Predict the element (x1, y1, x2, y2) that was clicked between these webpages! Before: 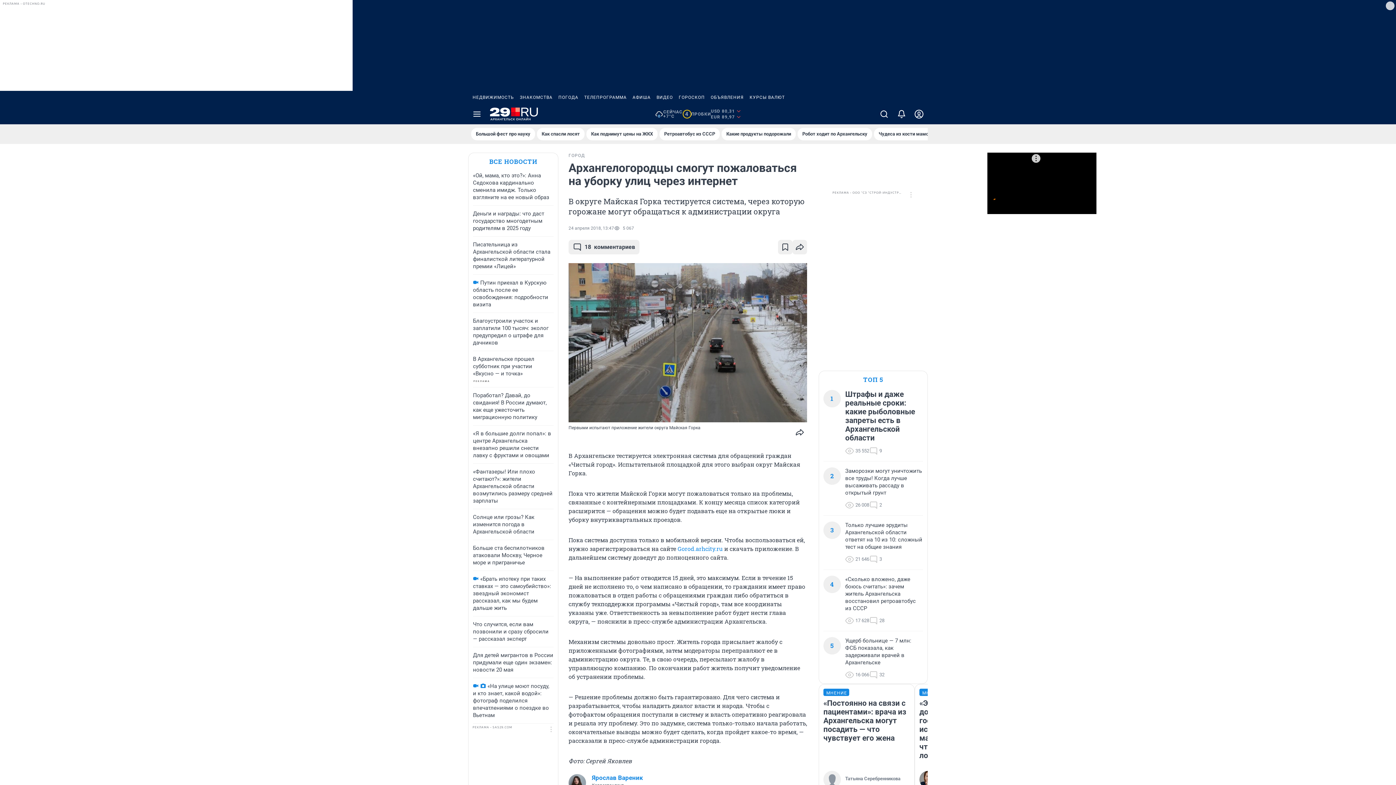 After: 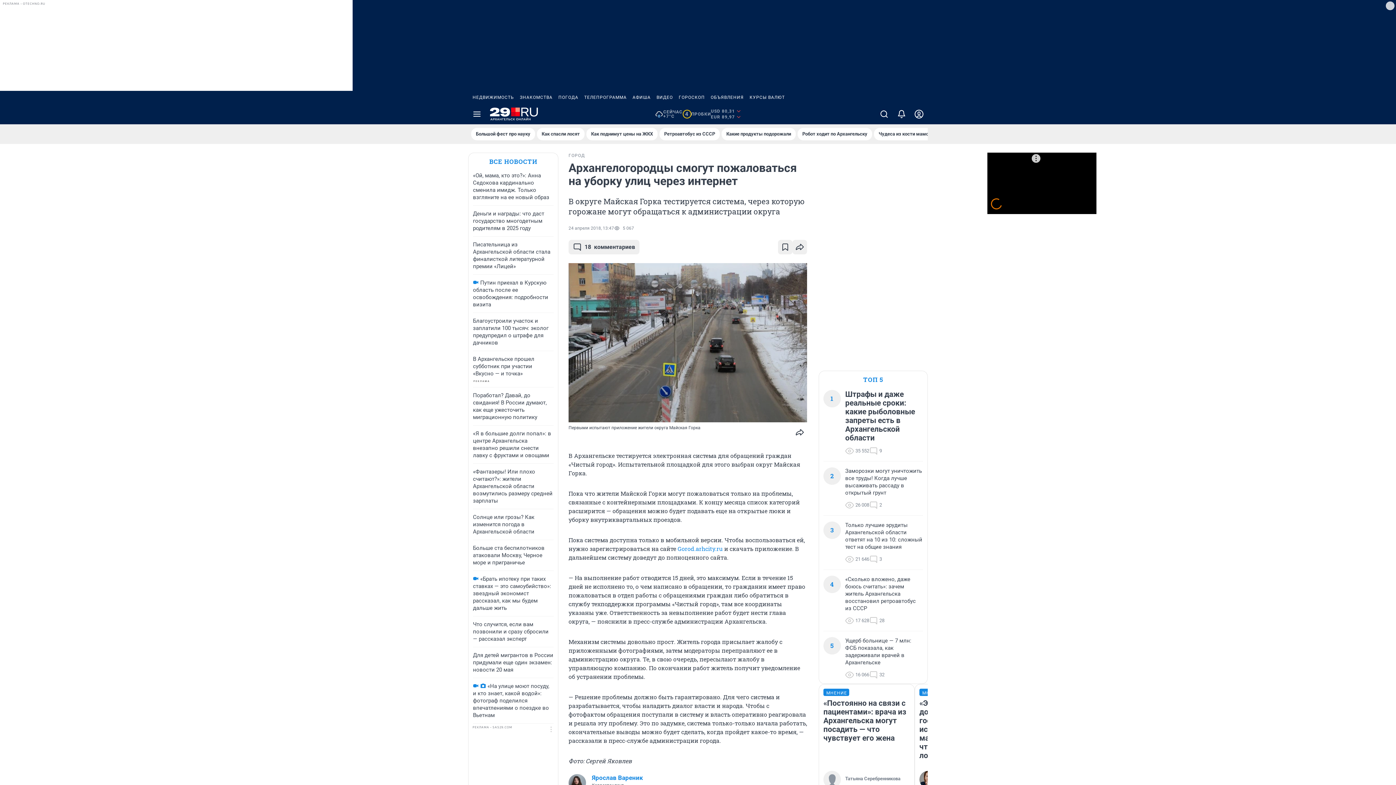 Action: bbox: (746, 90, 788, 104) label: КУРСЫ ВАЛЮТ